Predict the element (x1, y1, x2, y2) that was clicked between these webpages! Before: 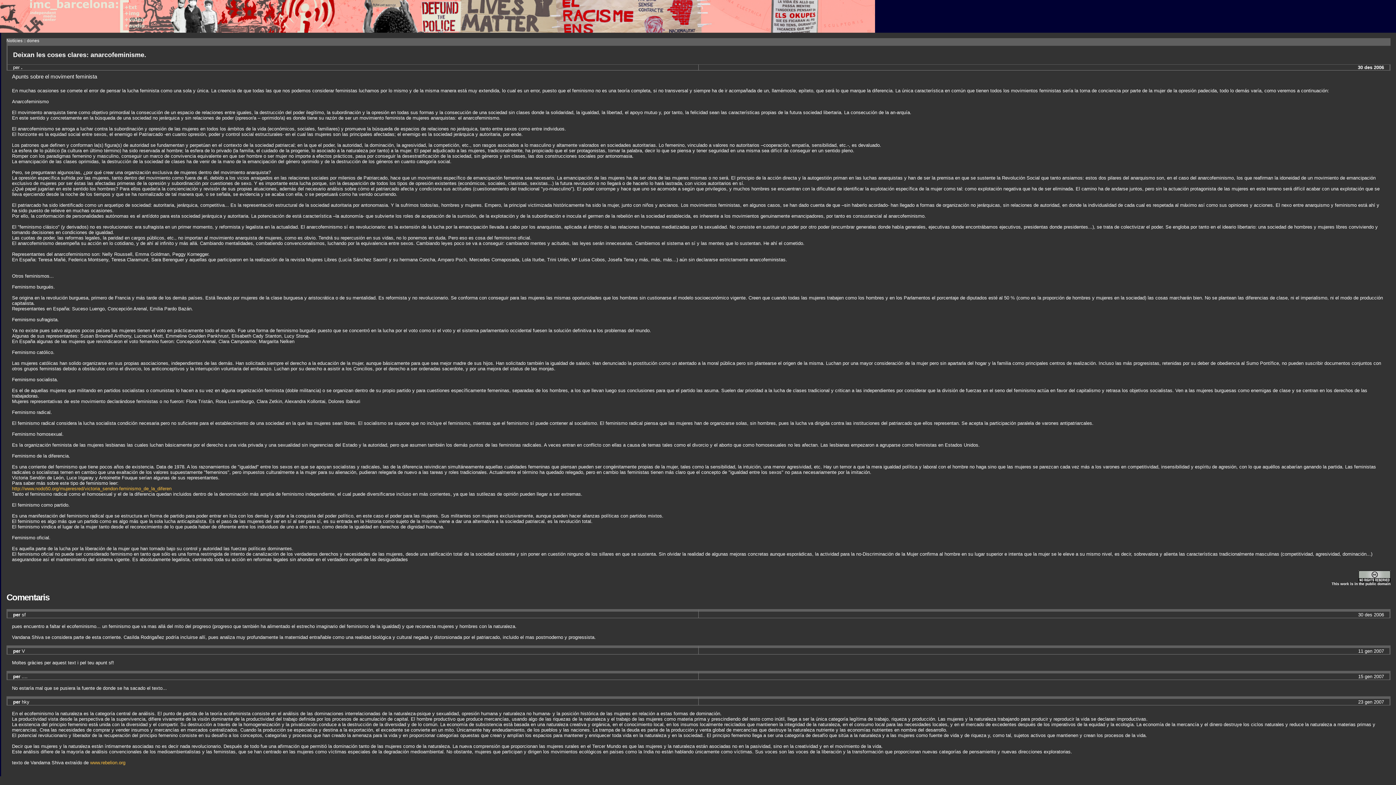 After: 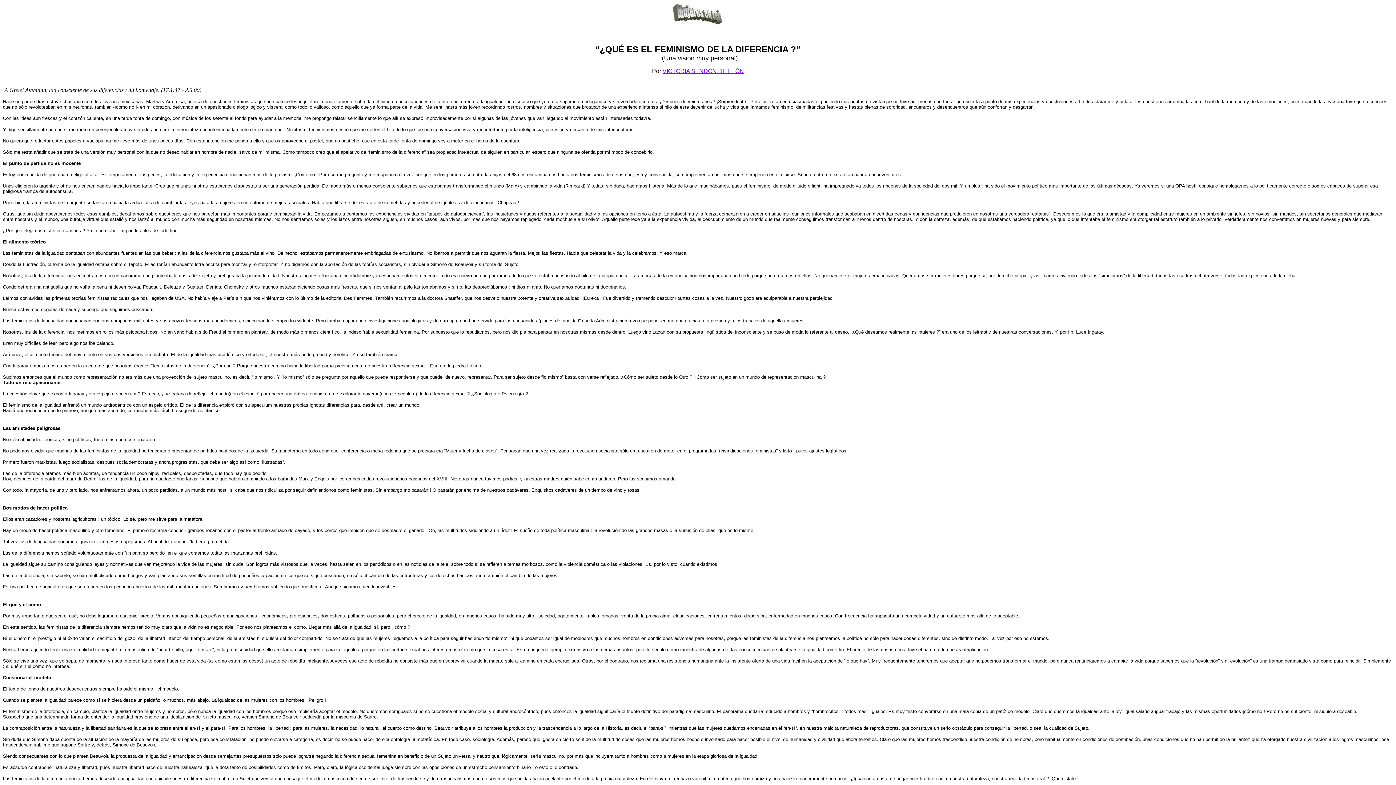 Action: label: http://www.nodo50.org/mujeresred/victoria_sendon-feminismo_de_la_diferen bbox: (12, 486, 171, 491)